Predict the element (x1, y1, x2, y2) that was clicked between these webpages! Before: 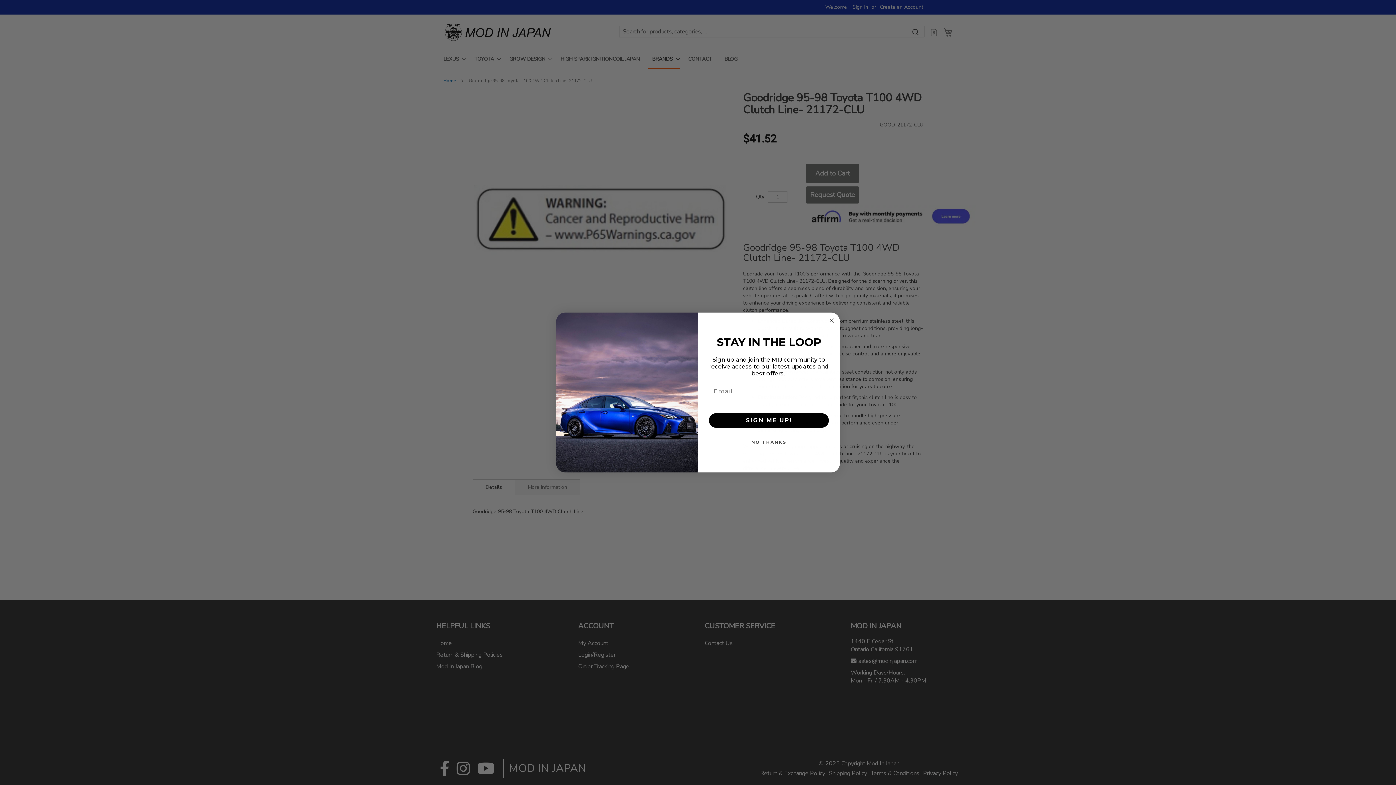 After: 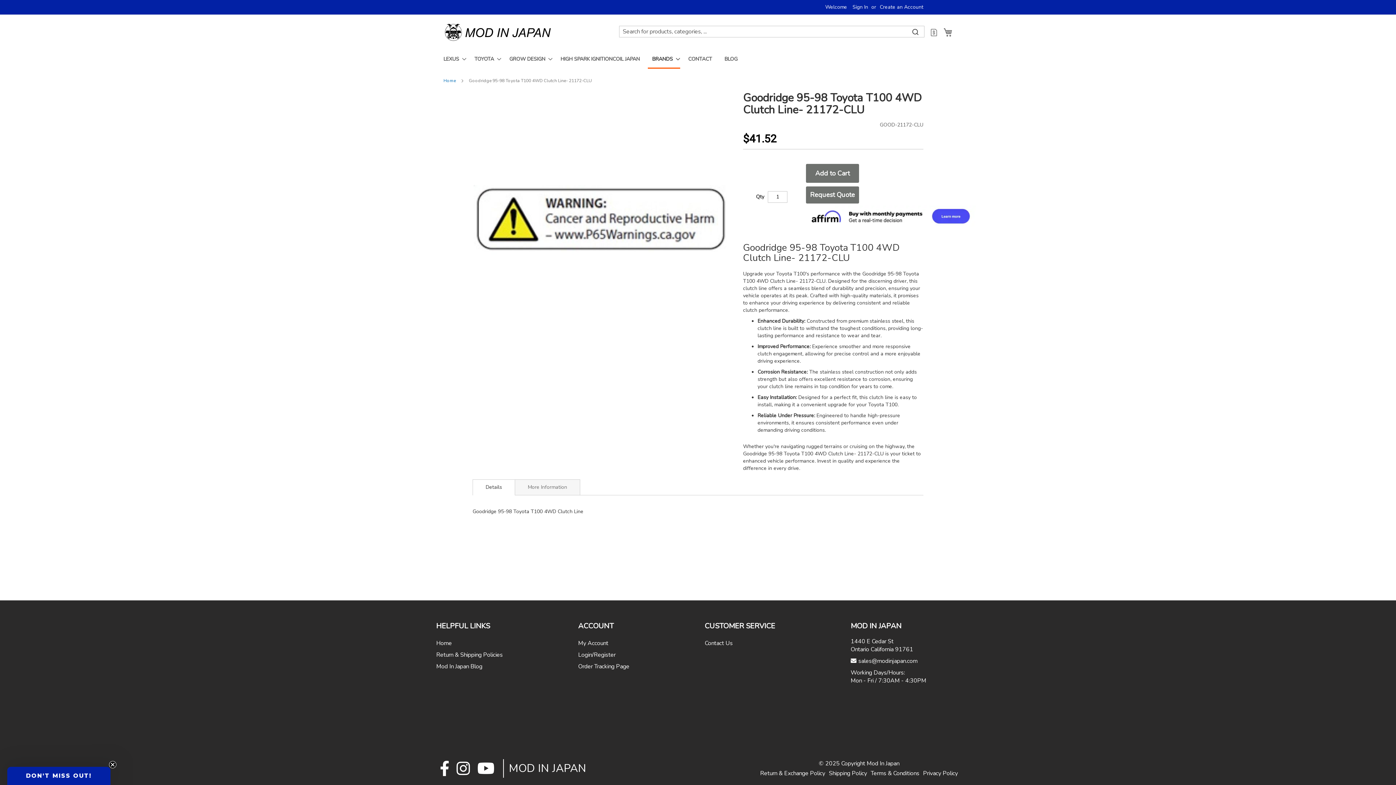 Action: label: Close dialog bbox: (827, 316, 836, 325)